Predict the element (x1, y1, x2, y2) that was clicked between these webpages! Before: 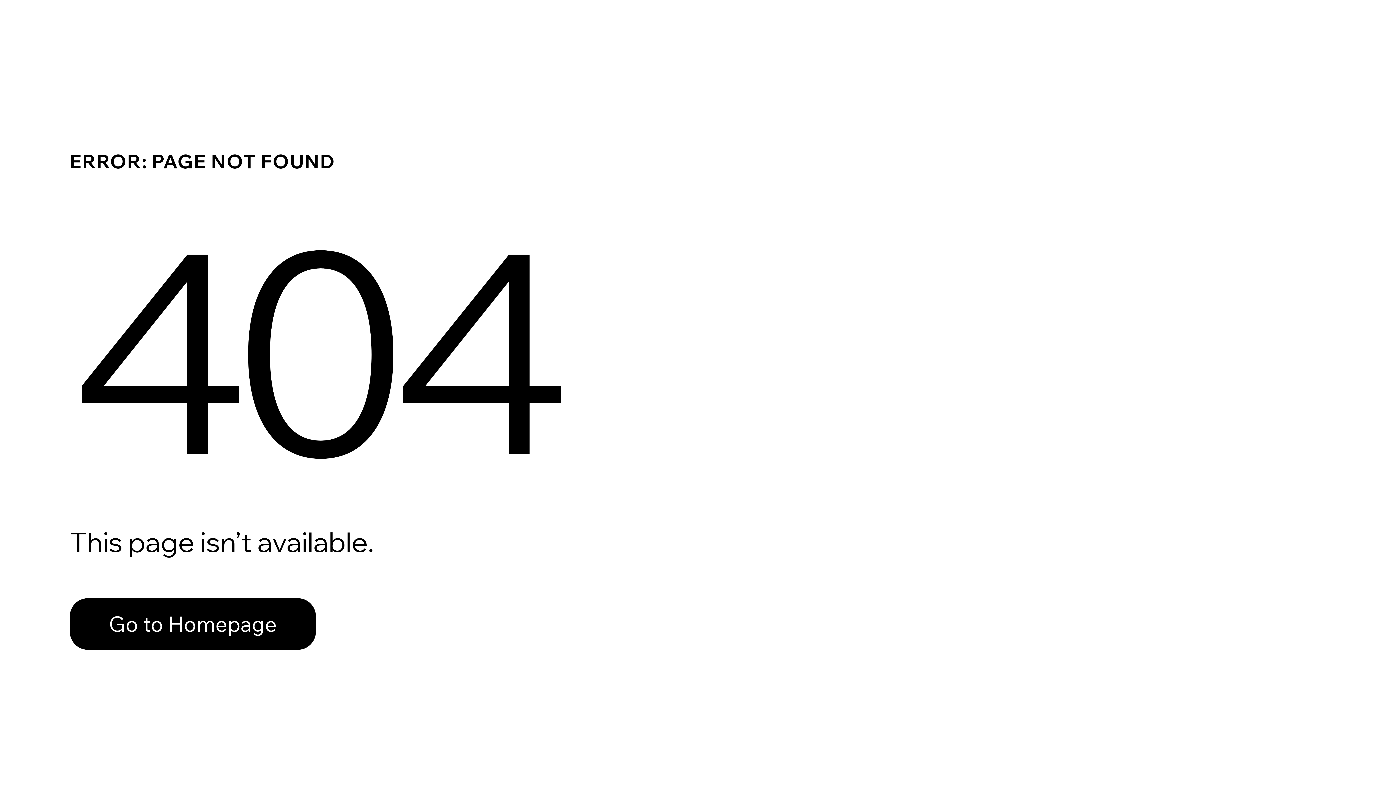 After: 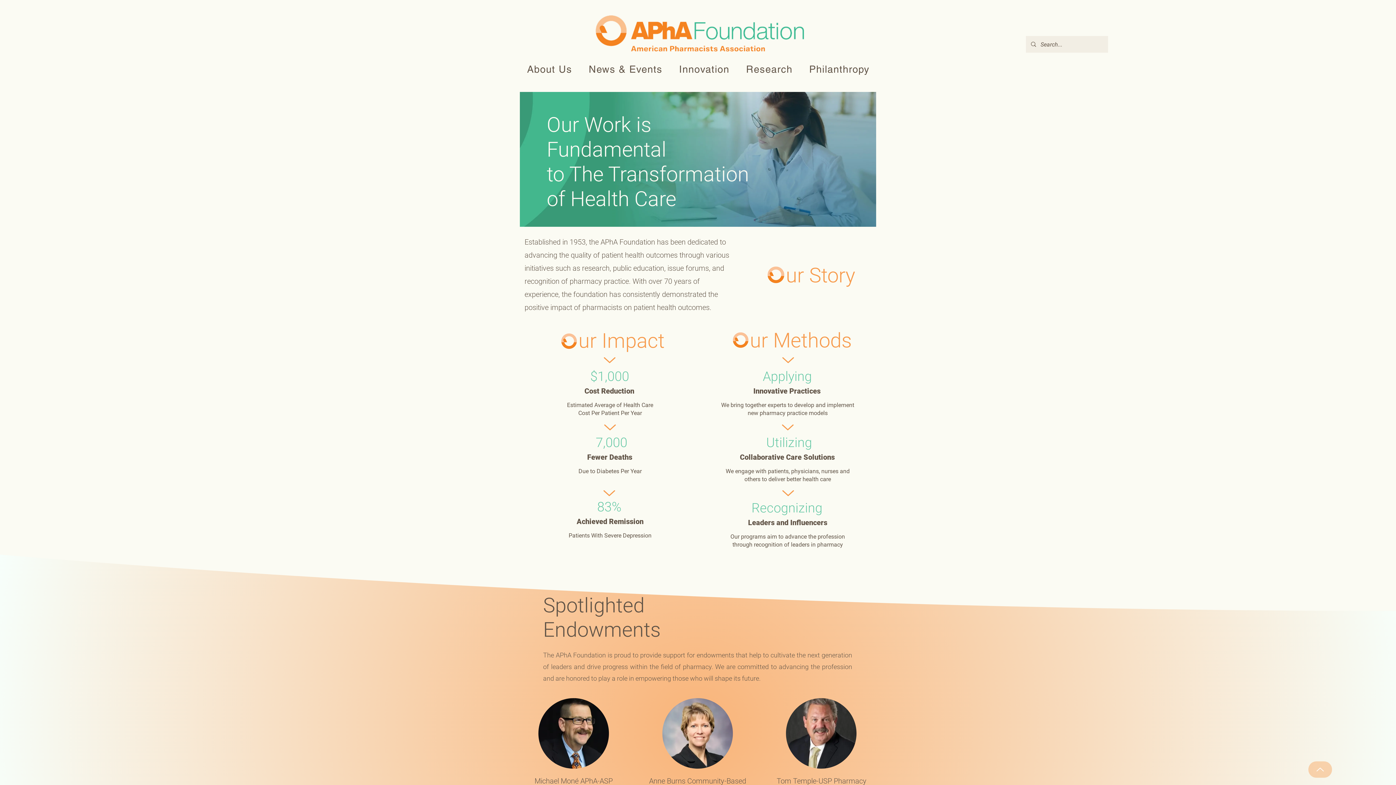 Action: label: Go to Homepage bbox: (69, 598, 316, 650)